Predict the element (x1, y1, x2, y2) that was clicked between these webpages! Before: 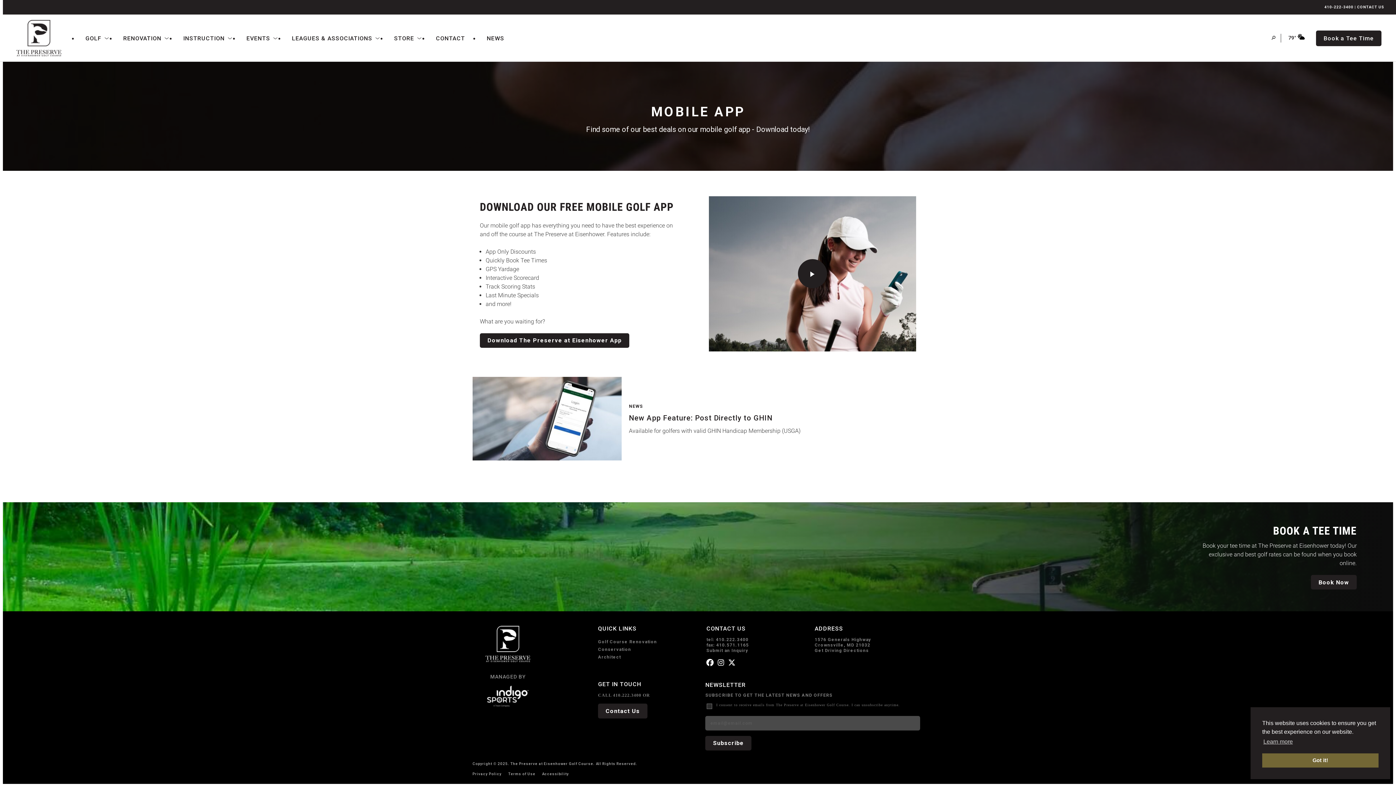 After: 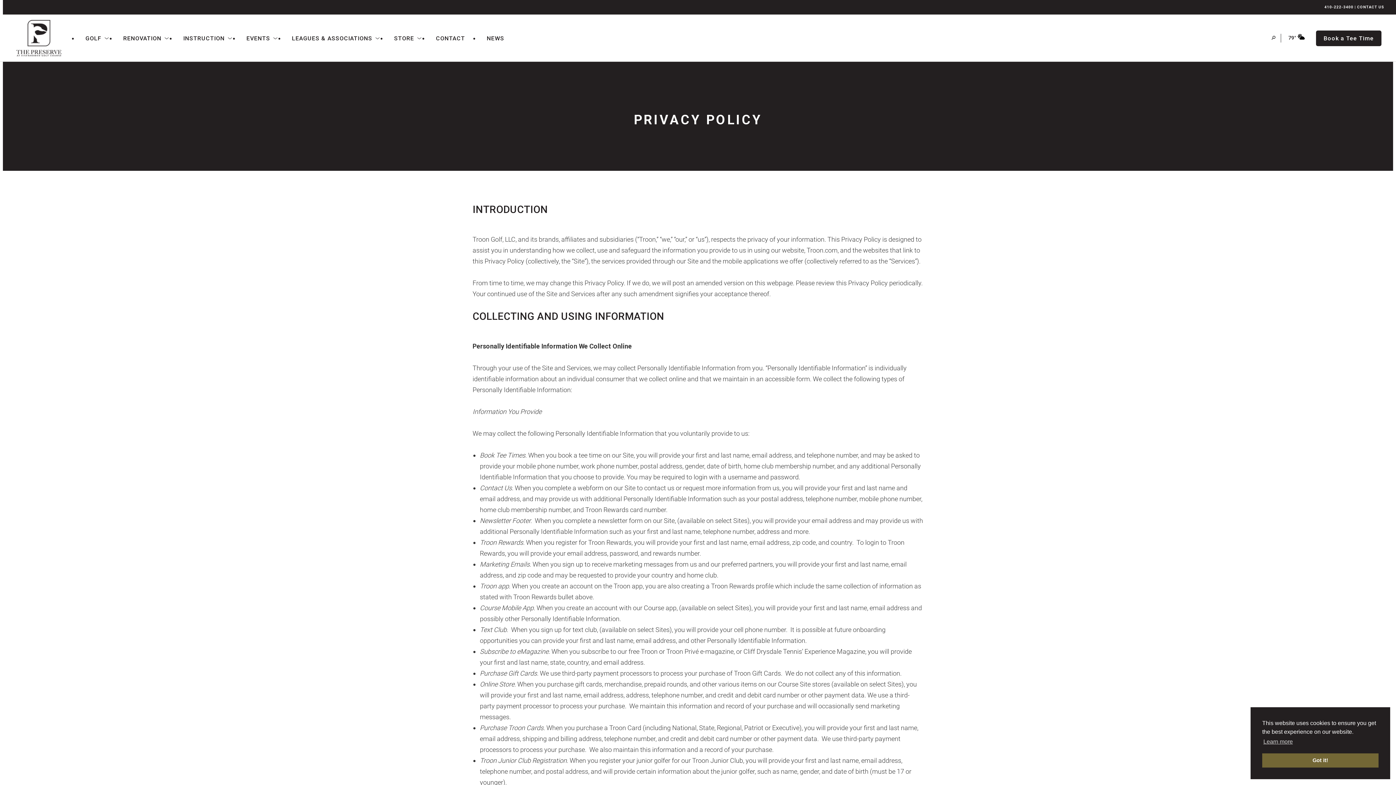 Action: bbox: (472, 772, 501, 776) label: Privacy Policy